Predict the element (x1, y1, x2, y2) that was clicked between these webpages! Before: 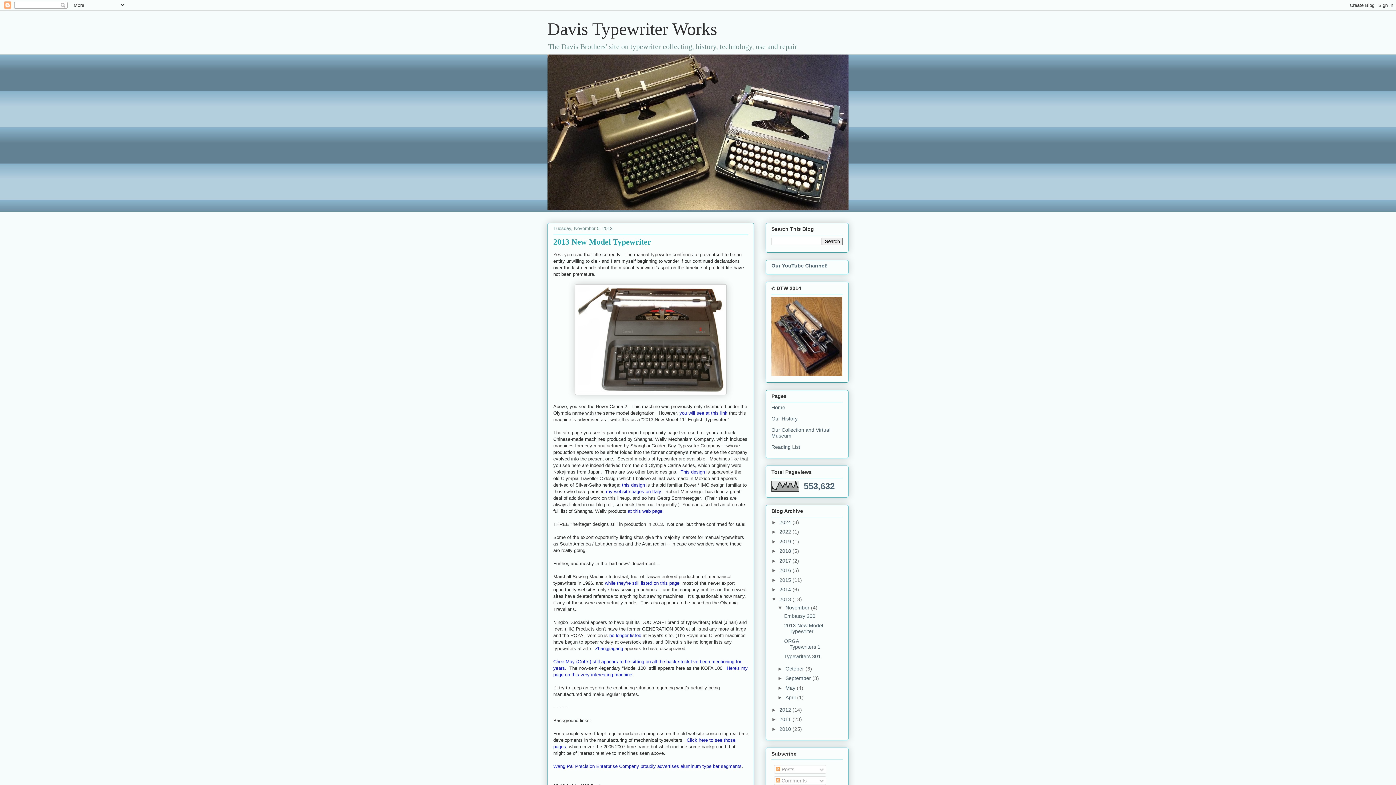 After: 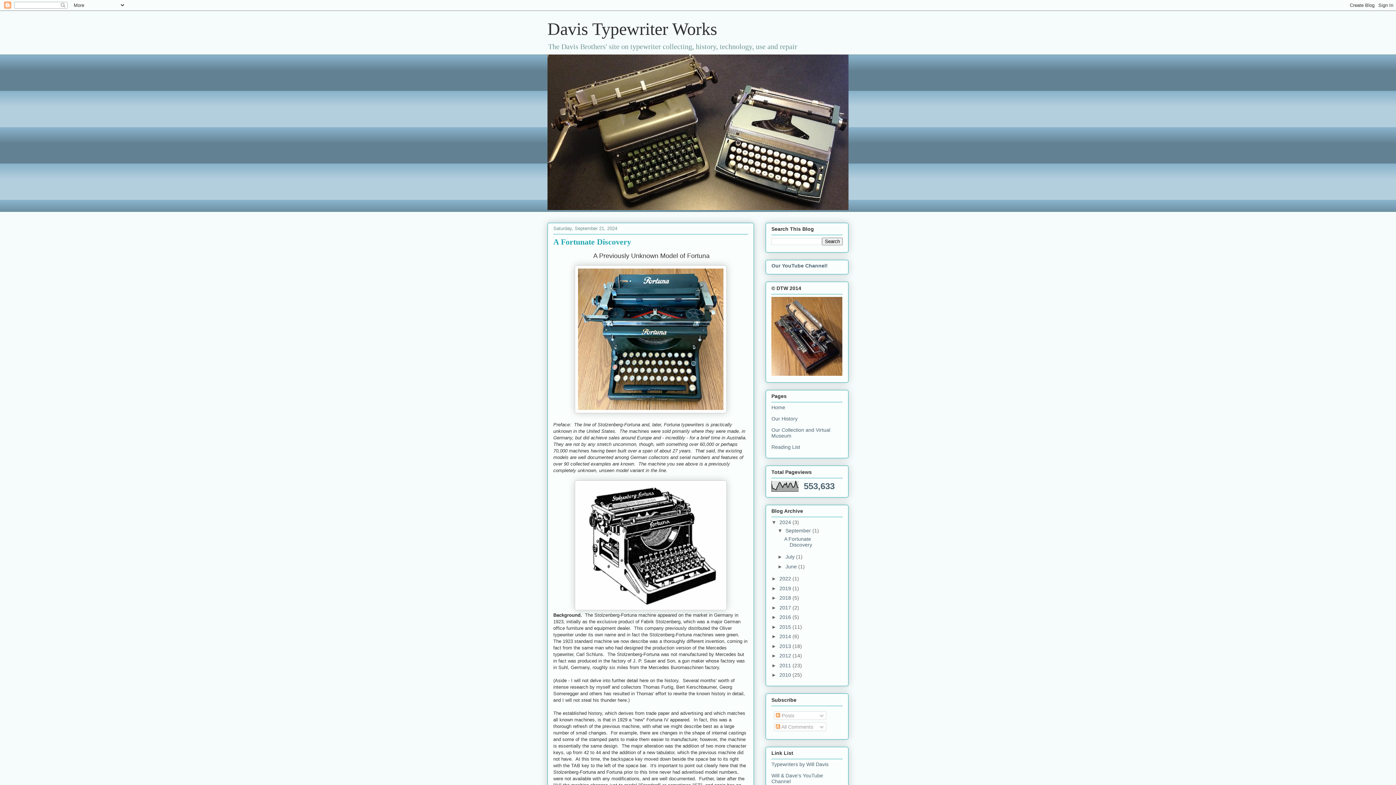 Action: label: 2024  bbox: (779, 519, 792, 525)